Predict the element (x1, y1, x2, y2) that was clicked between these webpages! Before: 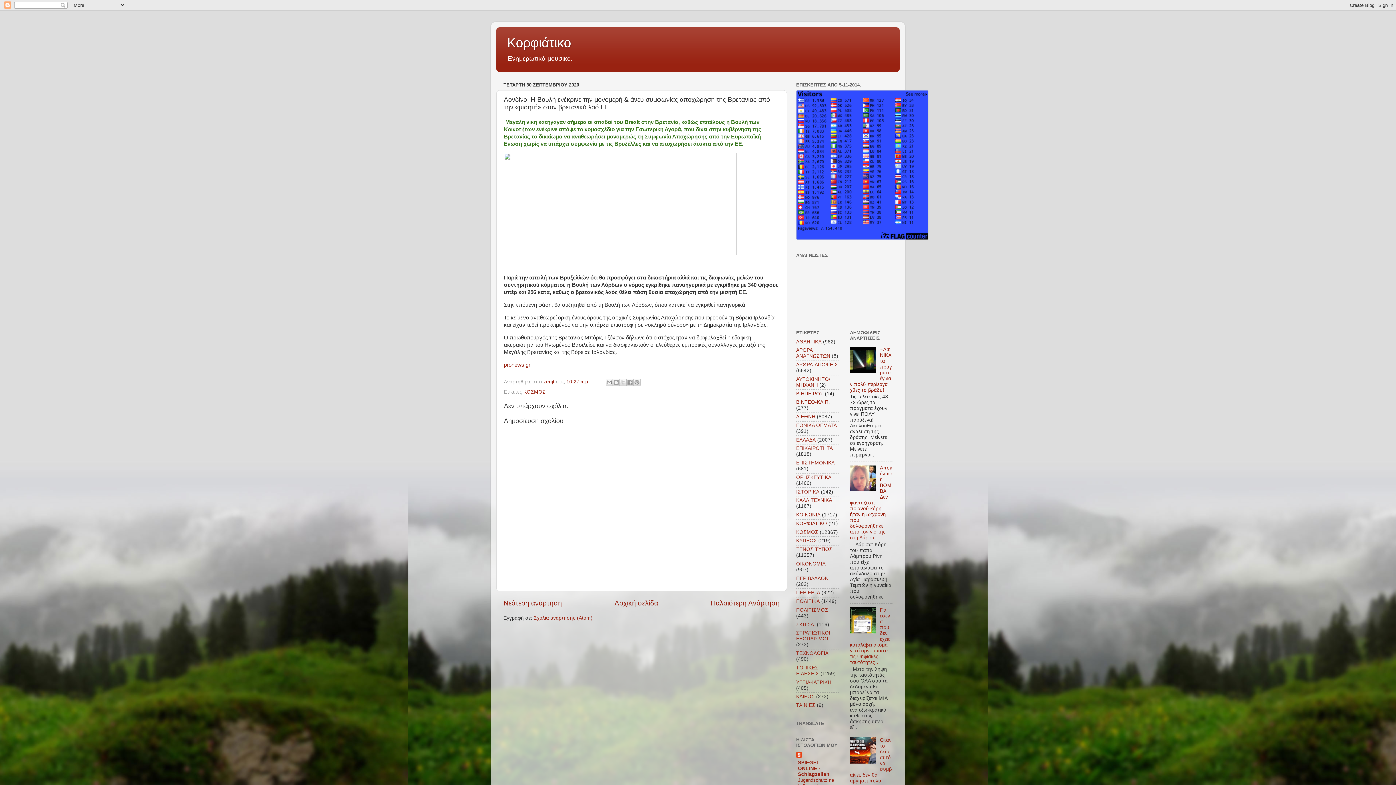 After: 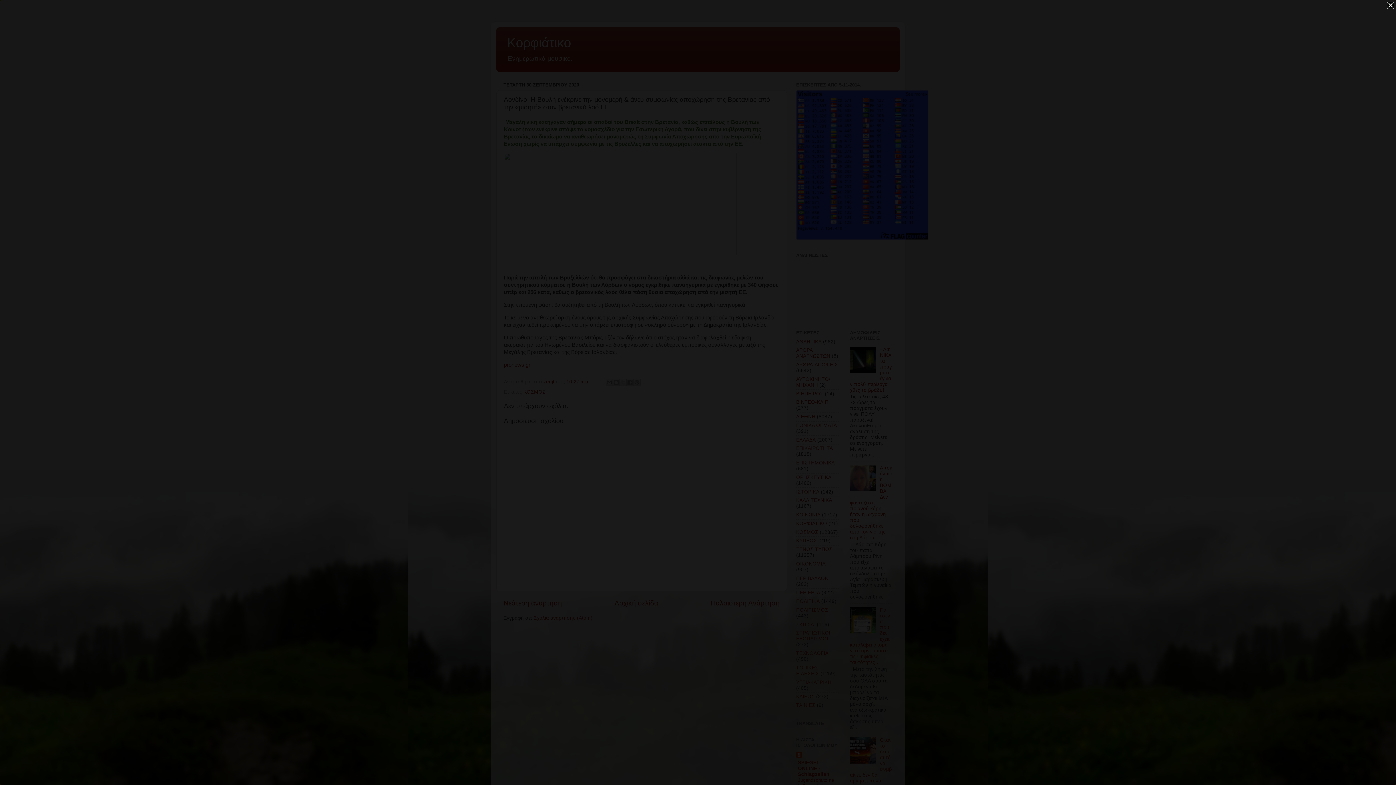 Action: bbox: (504, 153, 736, 257)